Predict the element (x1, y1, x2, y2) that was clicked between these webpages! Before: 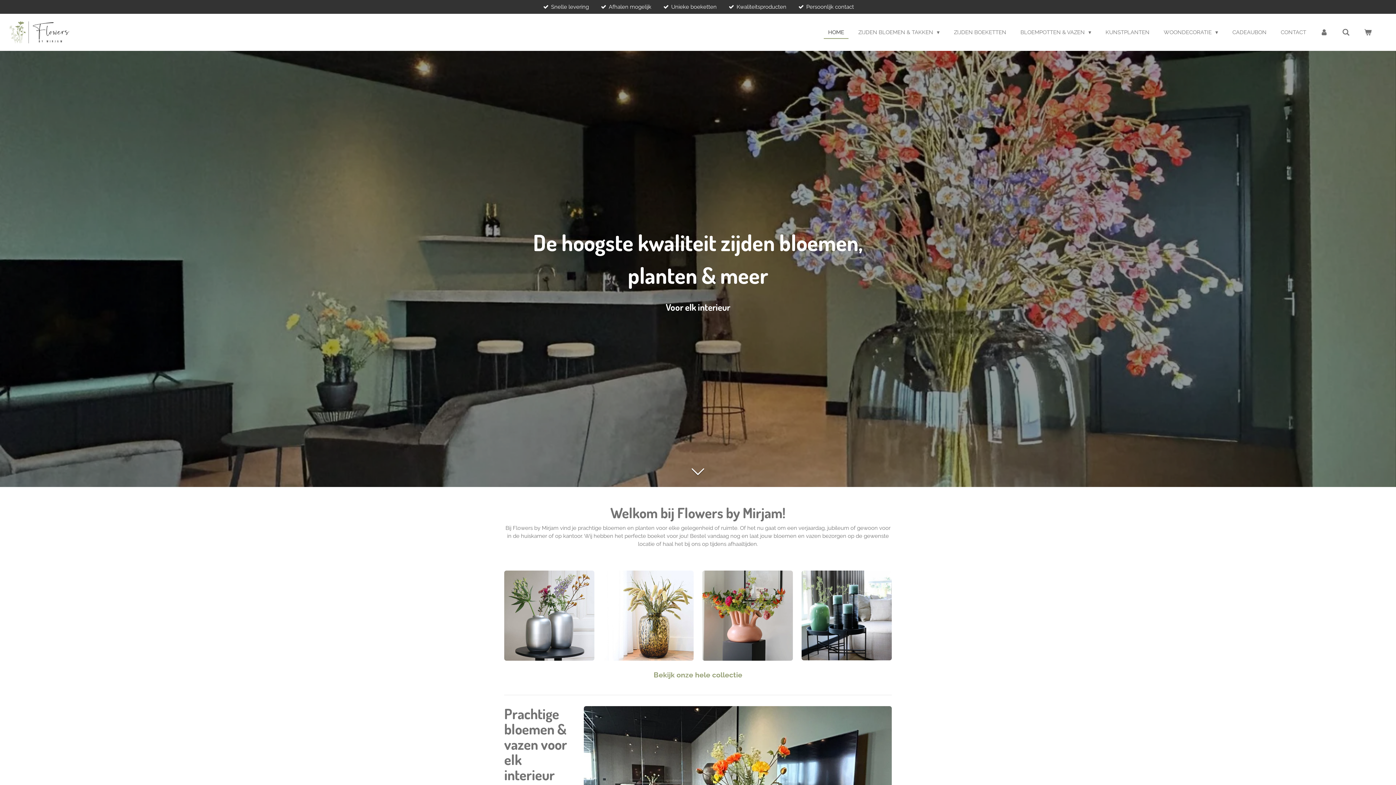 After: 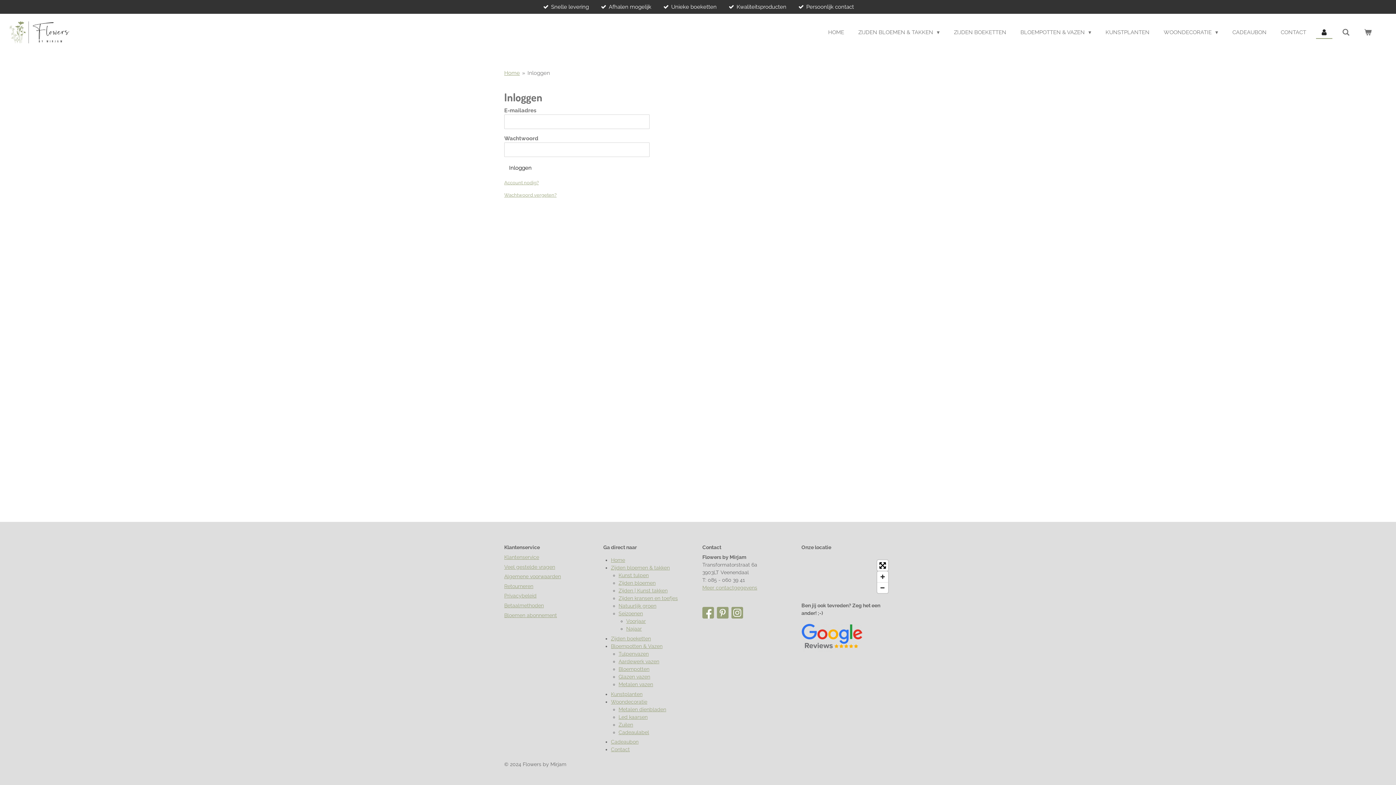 Action: bbox: (1316, 26, 1332, 38)